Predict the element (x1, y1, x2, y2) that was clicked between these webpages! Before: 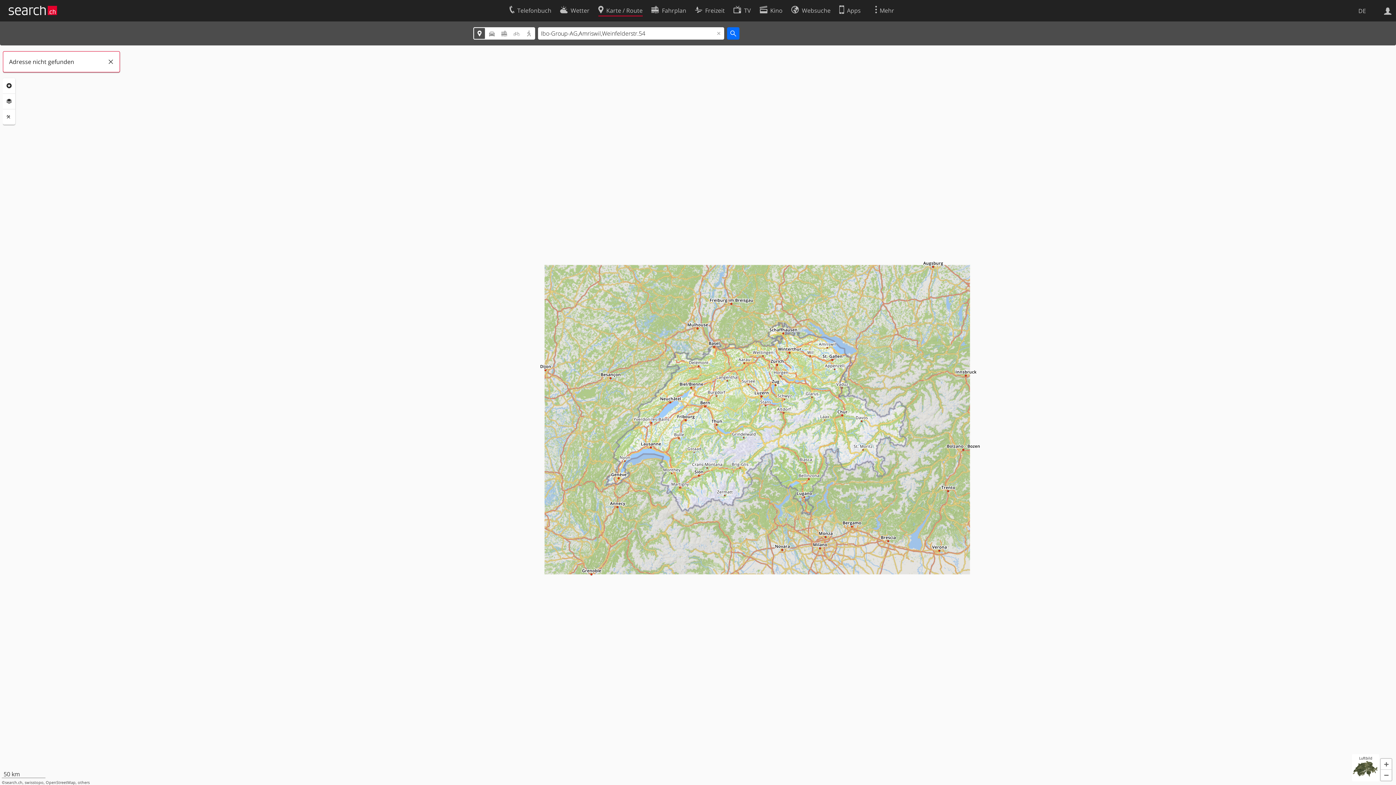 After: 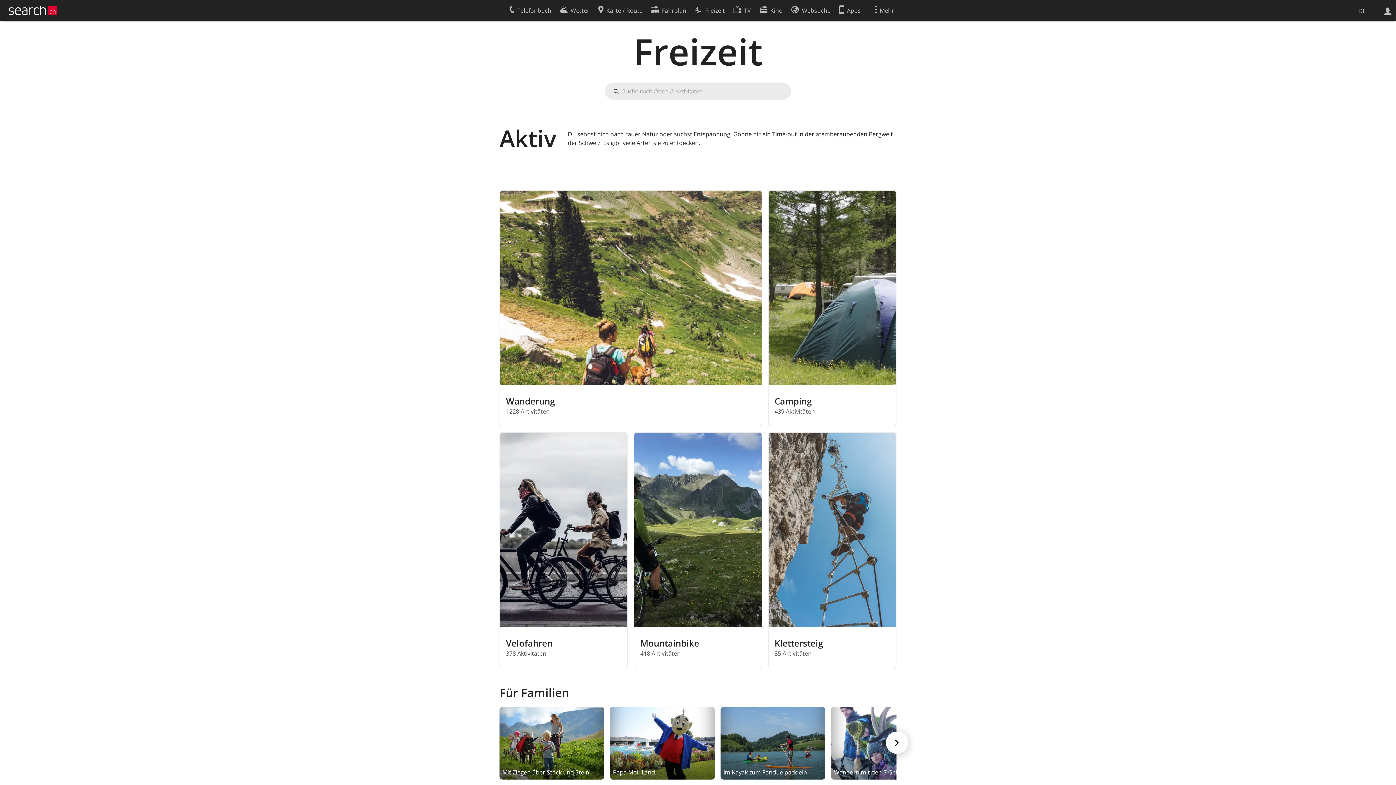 Action: bbox: (695, 2, 724, 16) label: Freizeit